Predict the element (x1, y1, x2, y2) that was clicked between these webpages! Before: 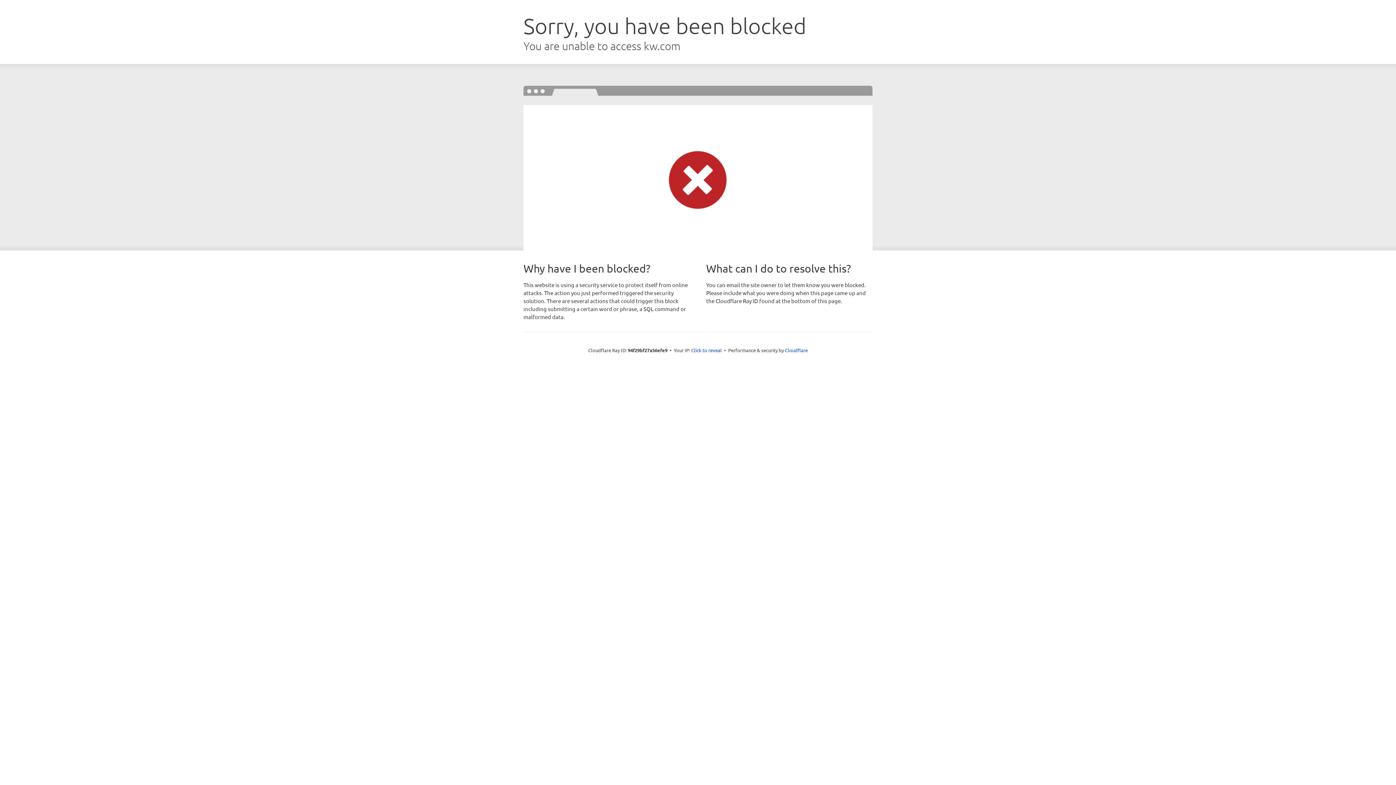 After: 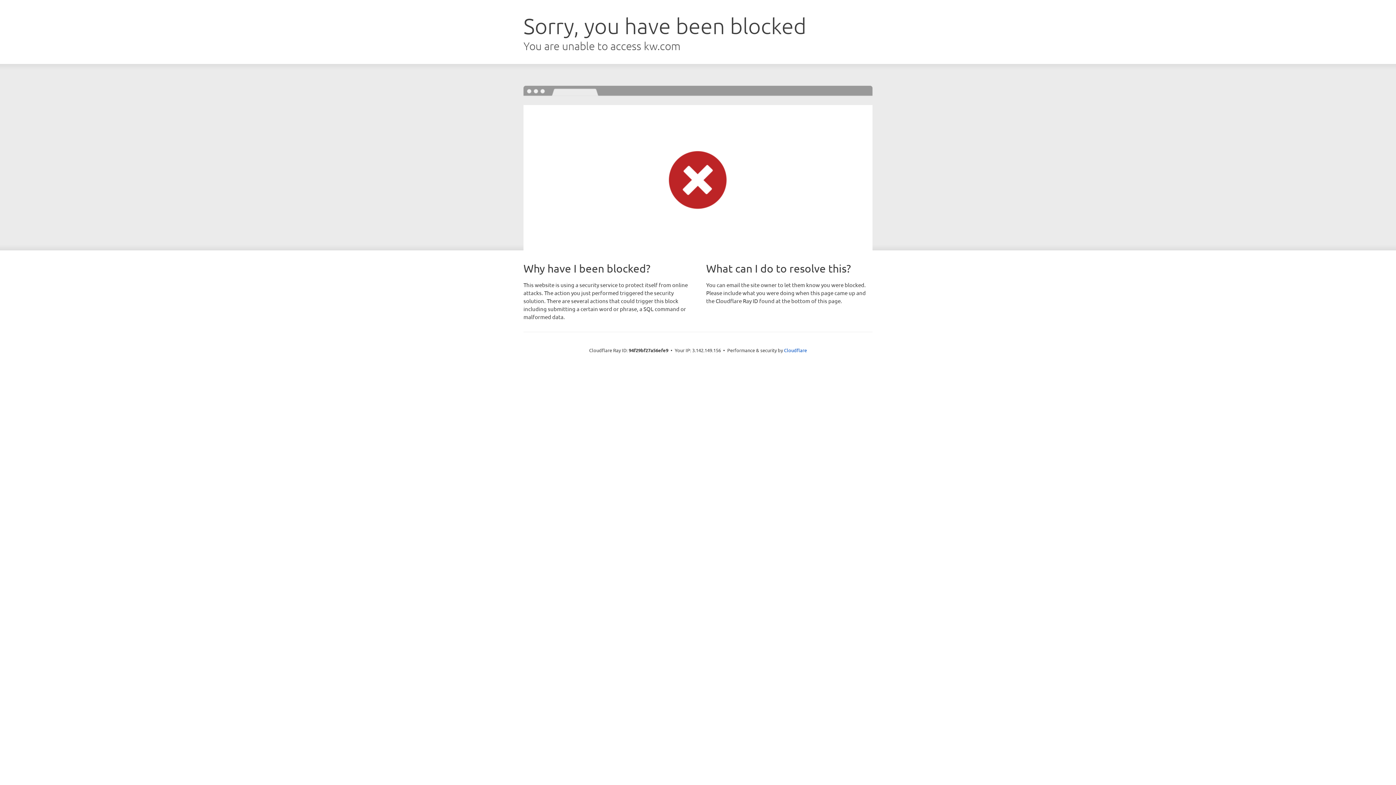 Action: label: Click to reveal bbox: (691, 346, 722, 353)